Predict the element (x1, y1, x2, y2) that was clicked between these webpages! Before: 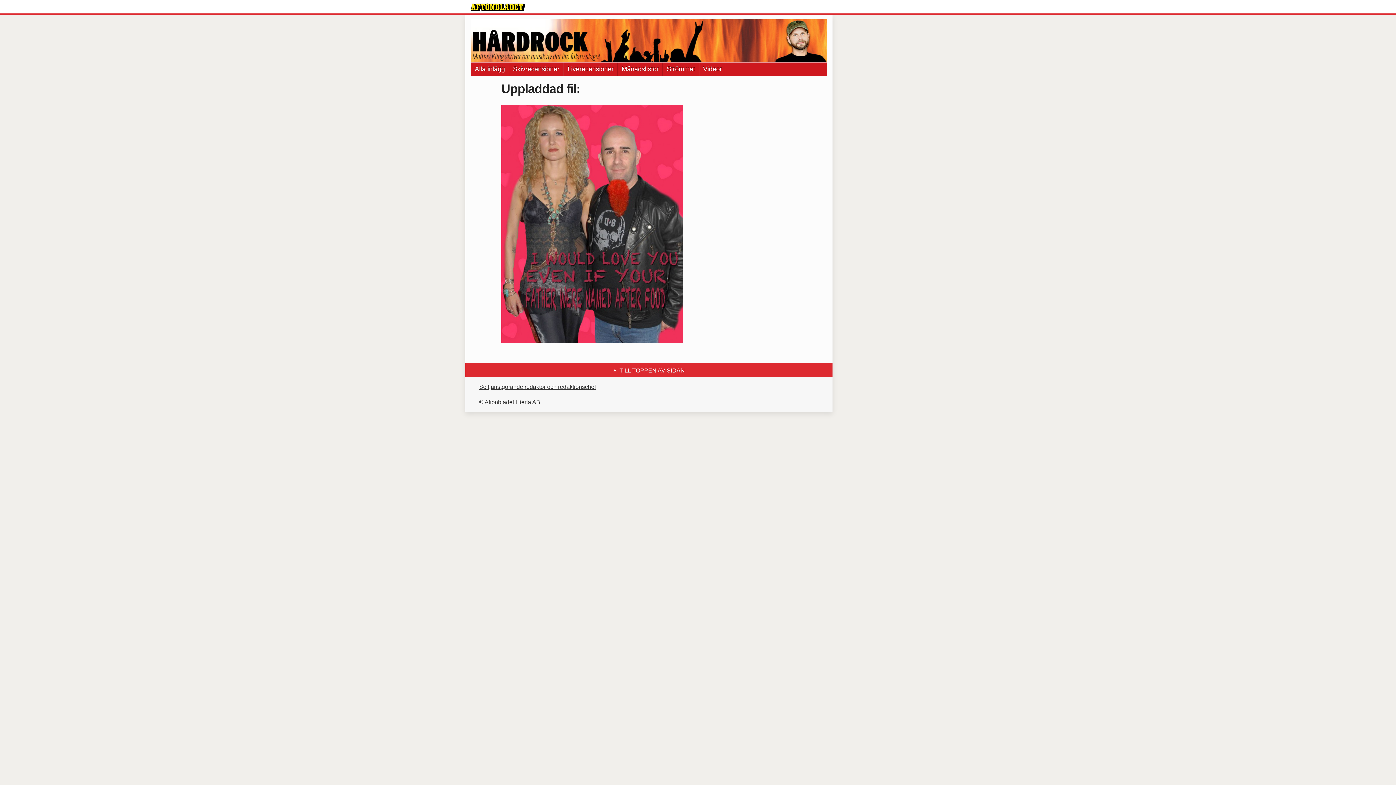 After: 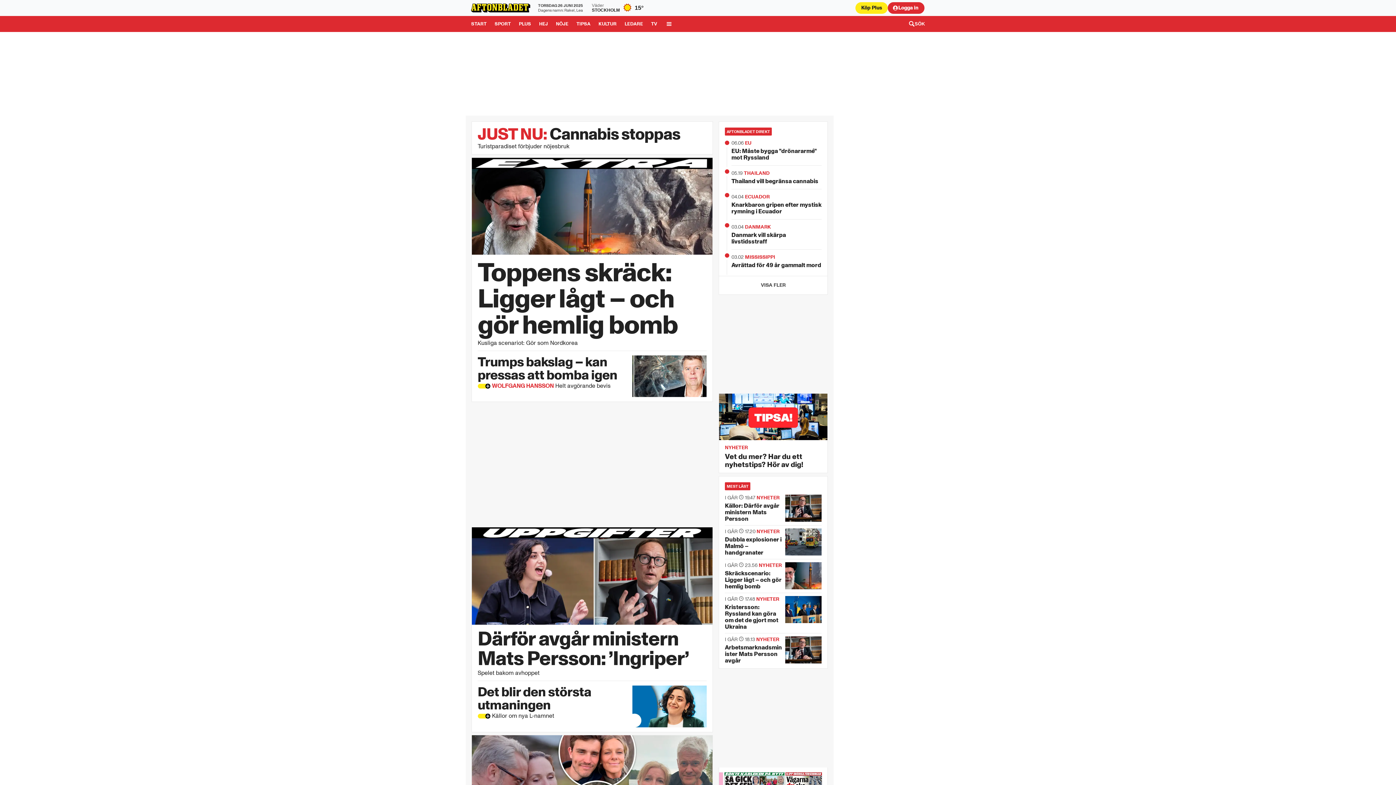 Action: bbox: (470, 3, 525, 11)